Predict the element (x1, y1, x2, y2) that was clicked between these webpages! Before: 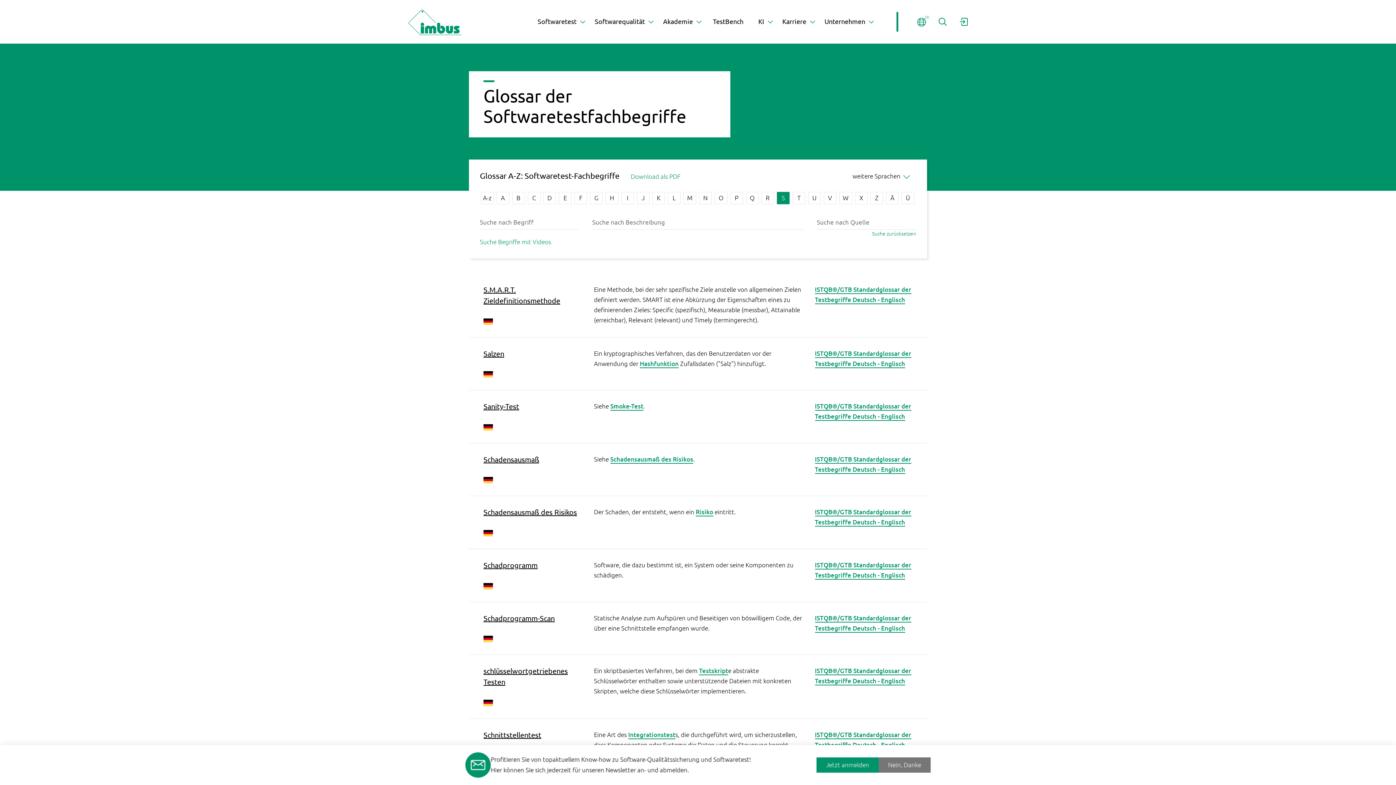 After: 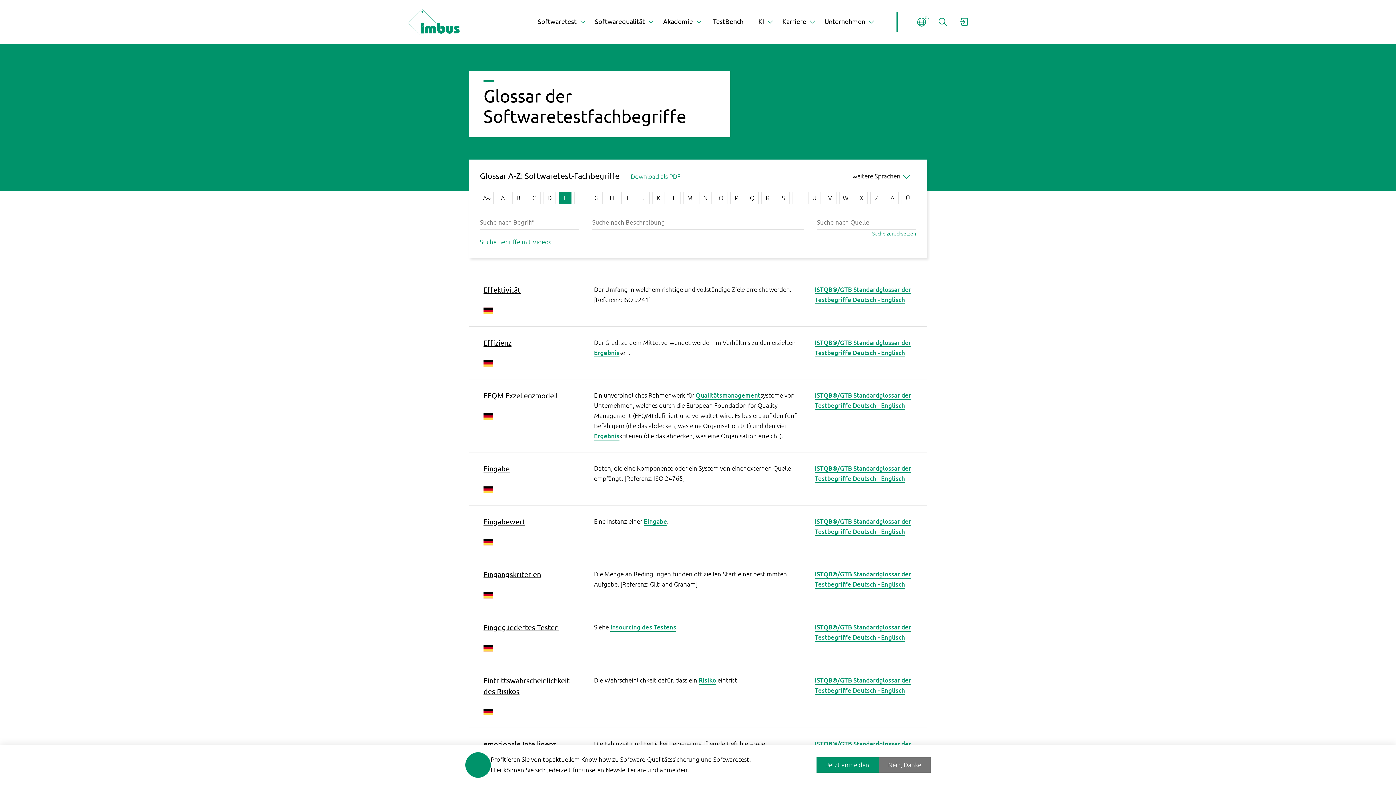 Action: bbox: (559, 192, 571, 204) label: E